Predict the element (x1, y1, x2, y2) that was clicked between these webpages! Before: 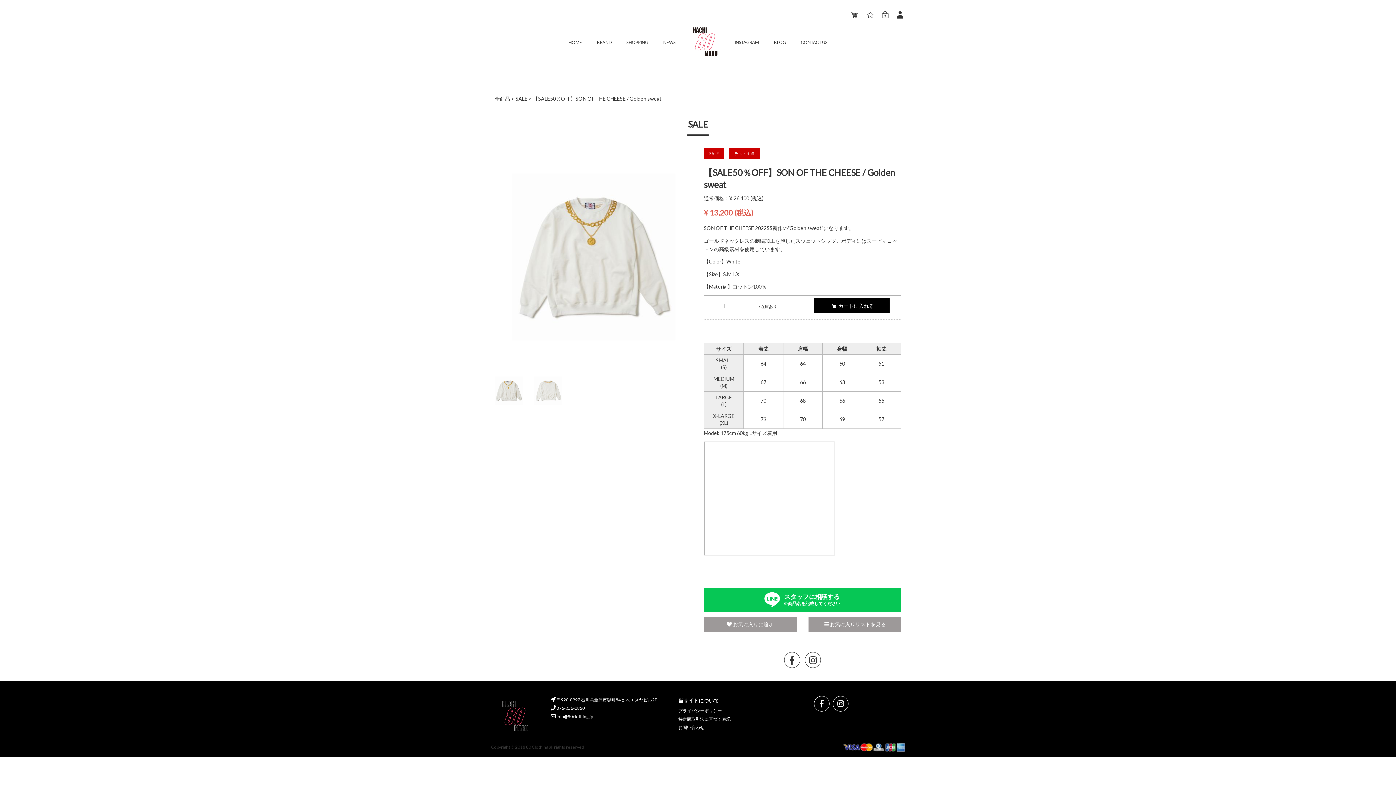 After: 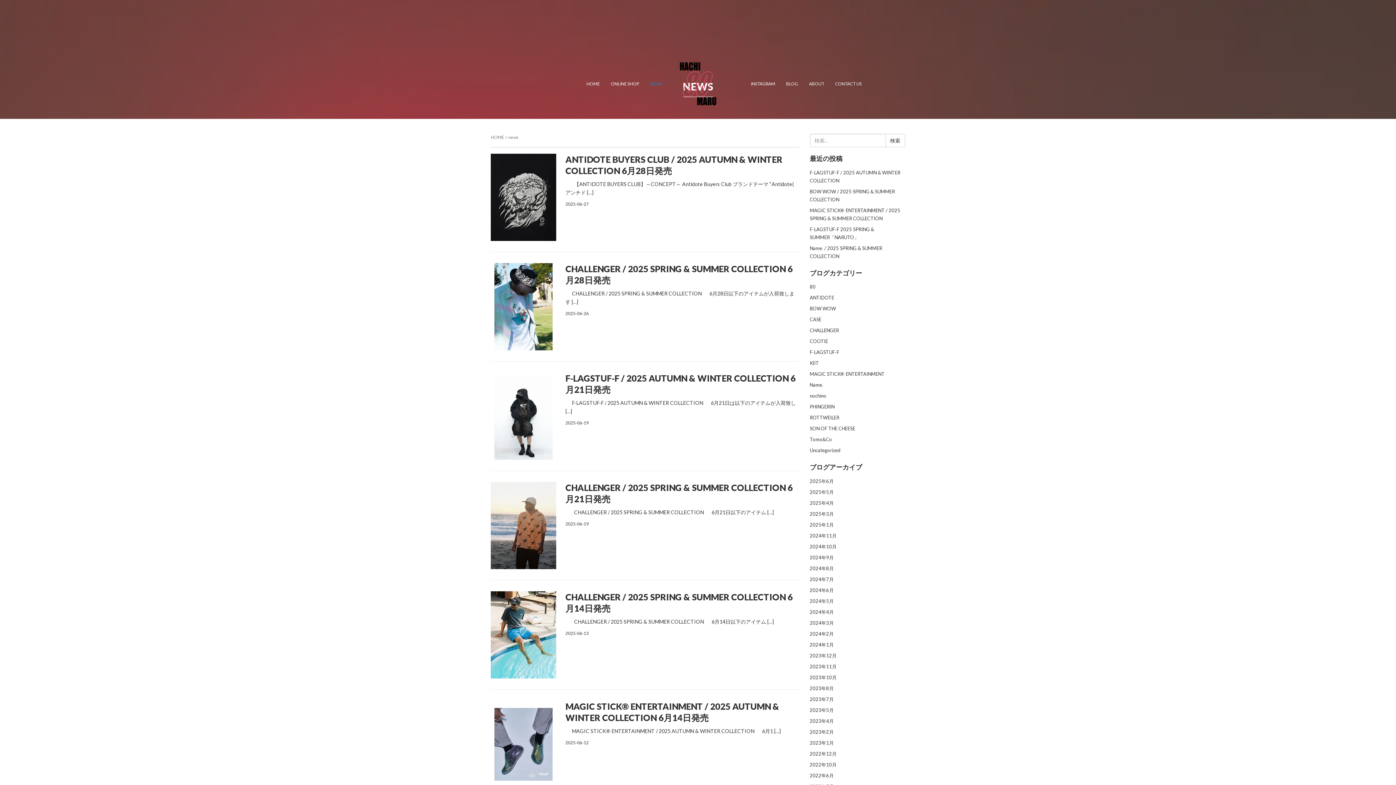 Action: label: NEWS bbox: (661, 32, 677, 52)